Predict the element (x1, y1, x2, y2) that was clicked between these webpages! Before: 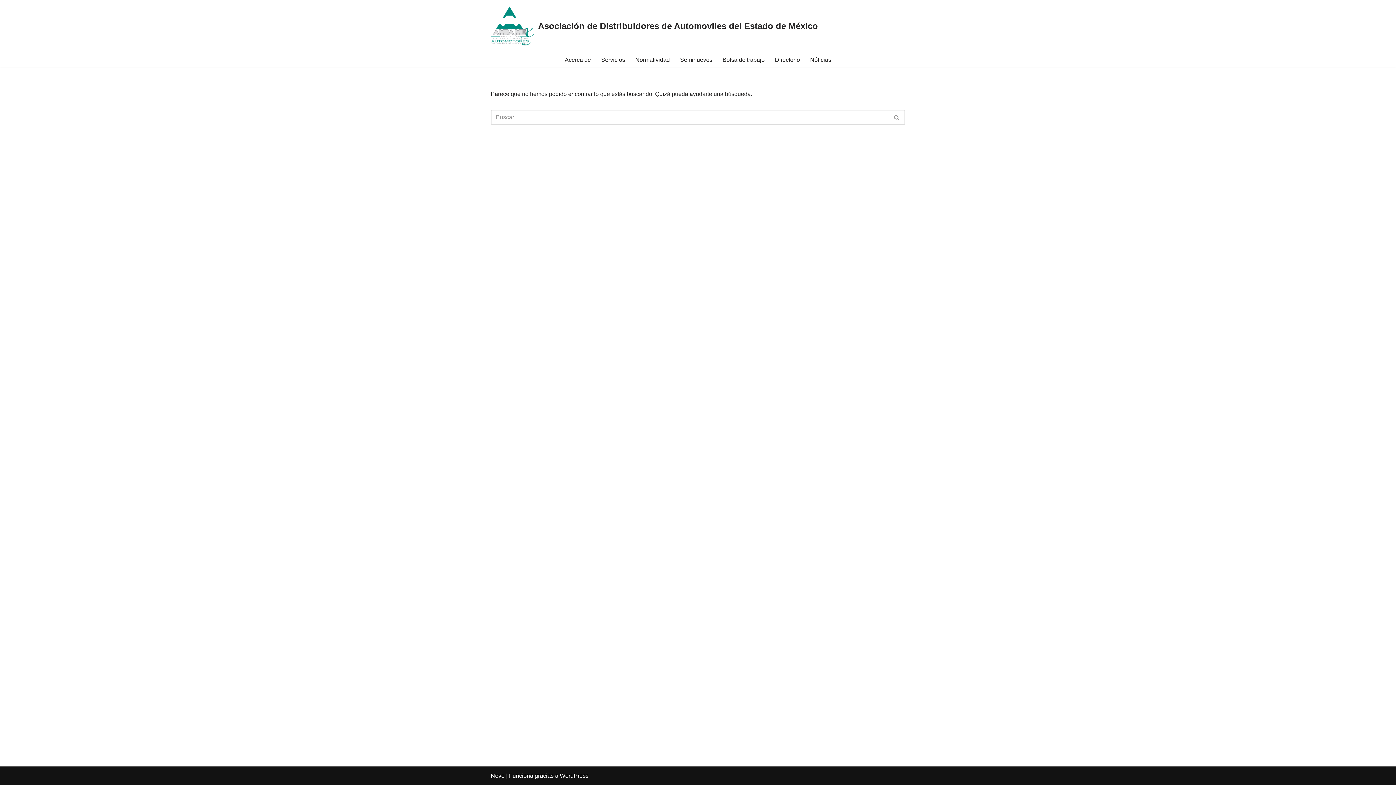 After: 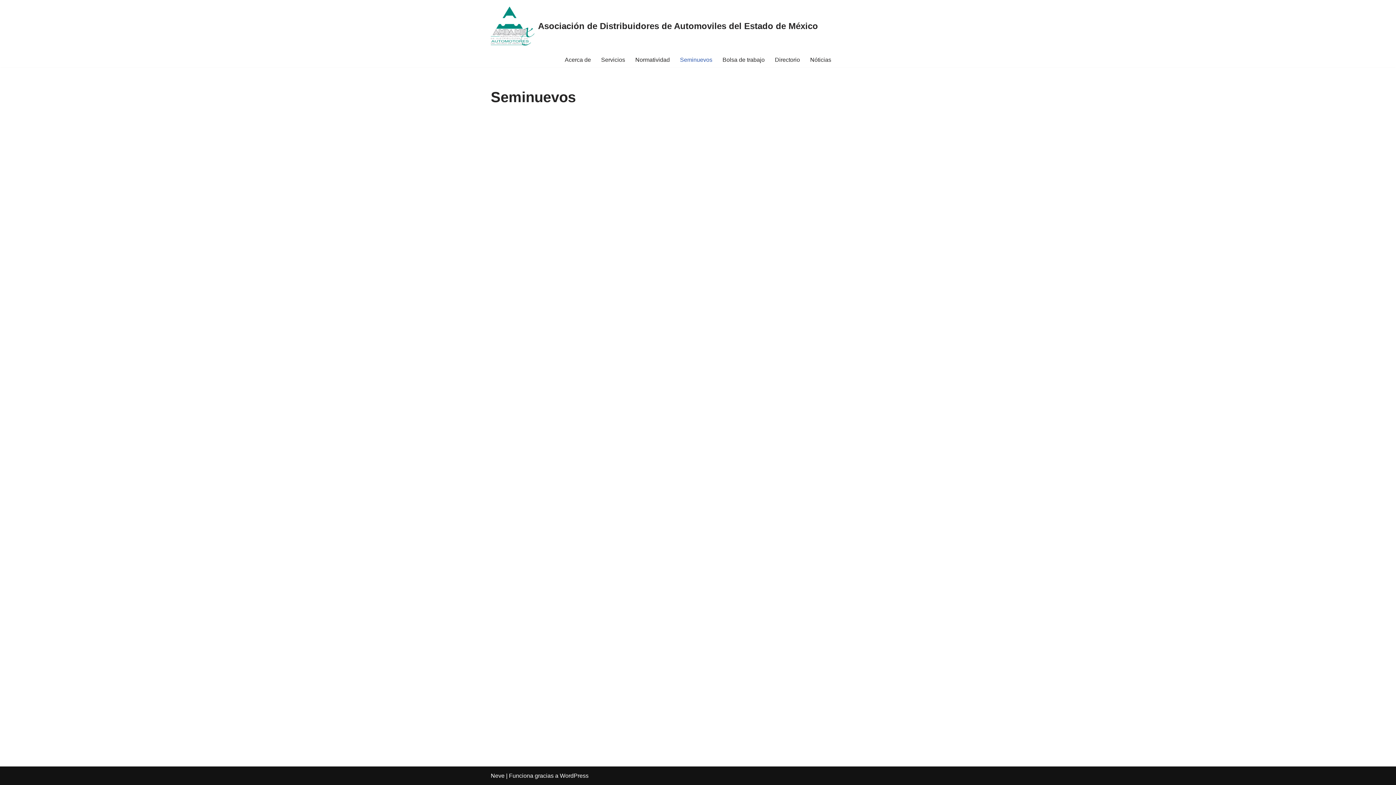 Action: bbox: (680, 55, 712, 64) label: Seminuevos